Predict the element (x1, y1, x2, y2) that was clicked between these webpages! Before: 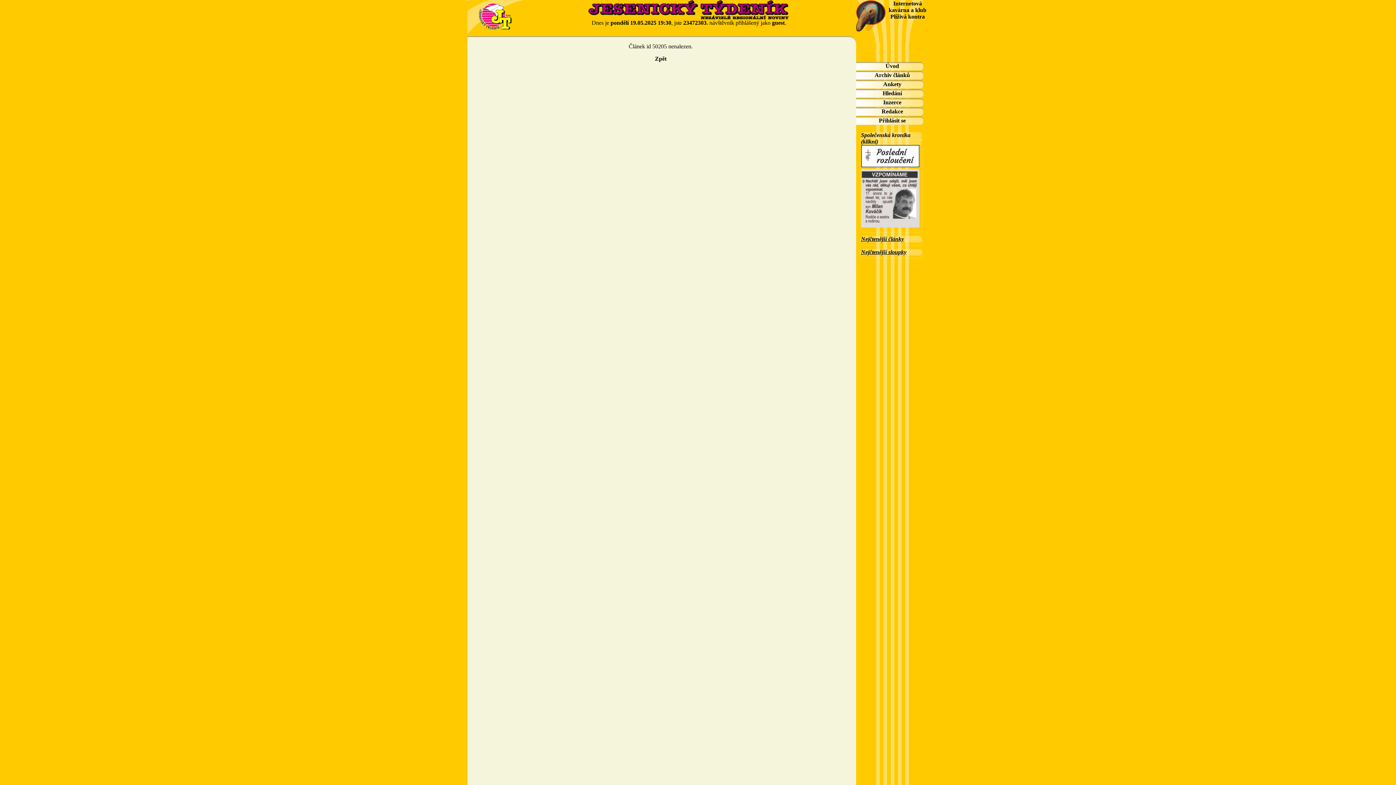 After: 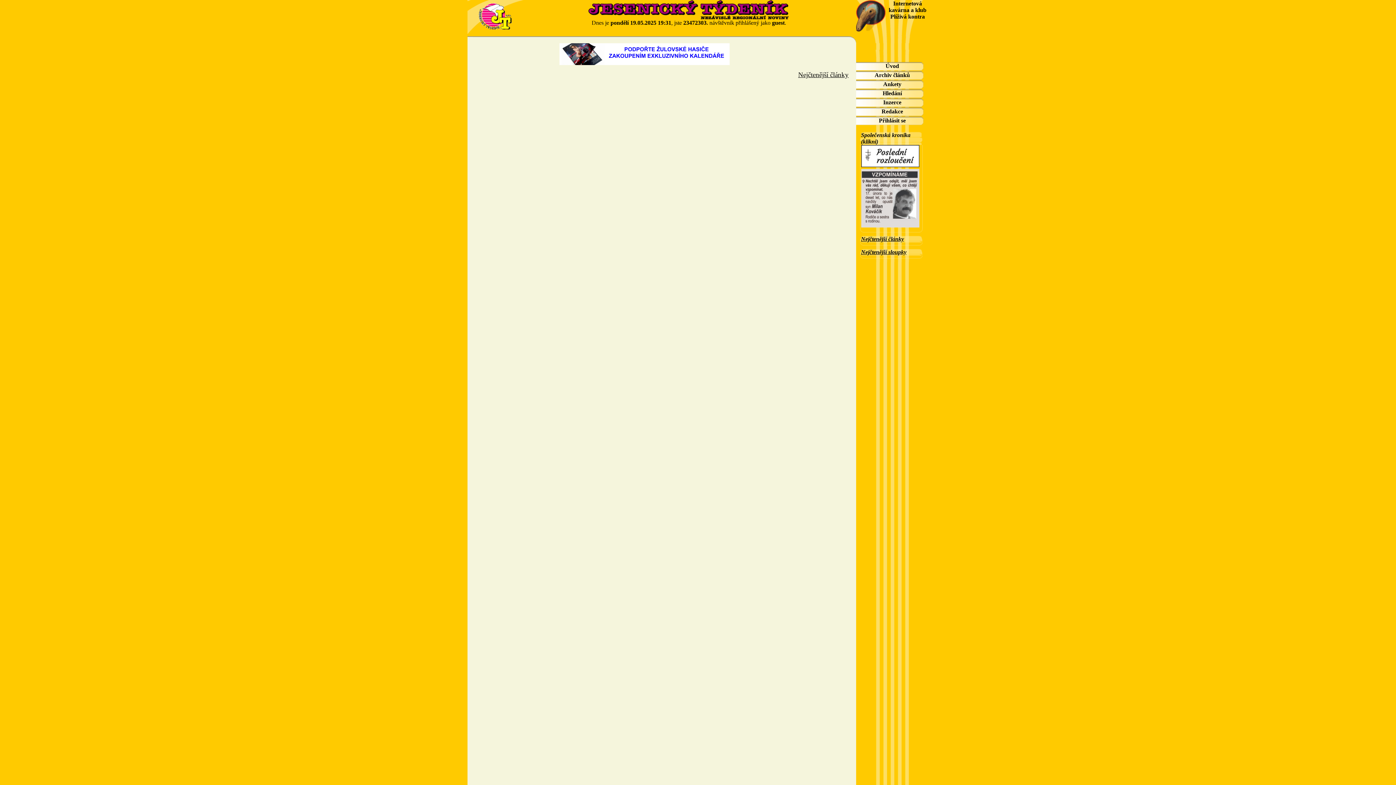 Action: bbox: (861, 236, 904, 242) label: Nejčtenější články